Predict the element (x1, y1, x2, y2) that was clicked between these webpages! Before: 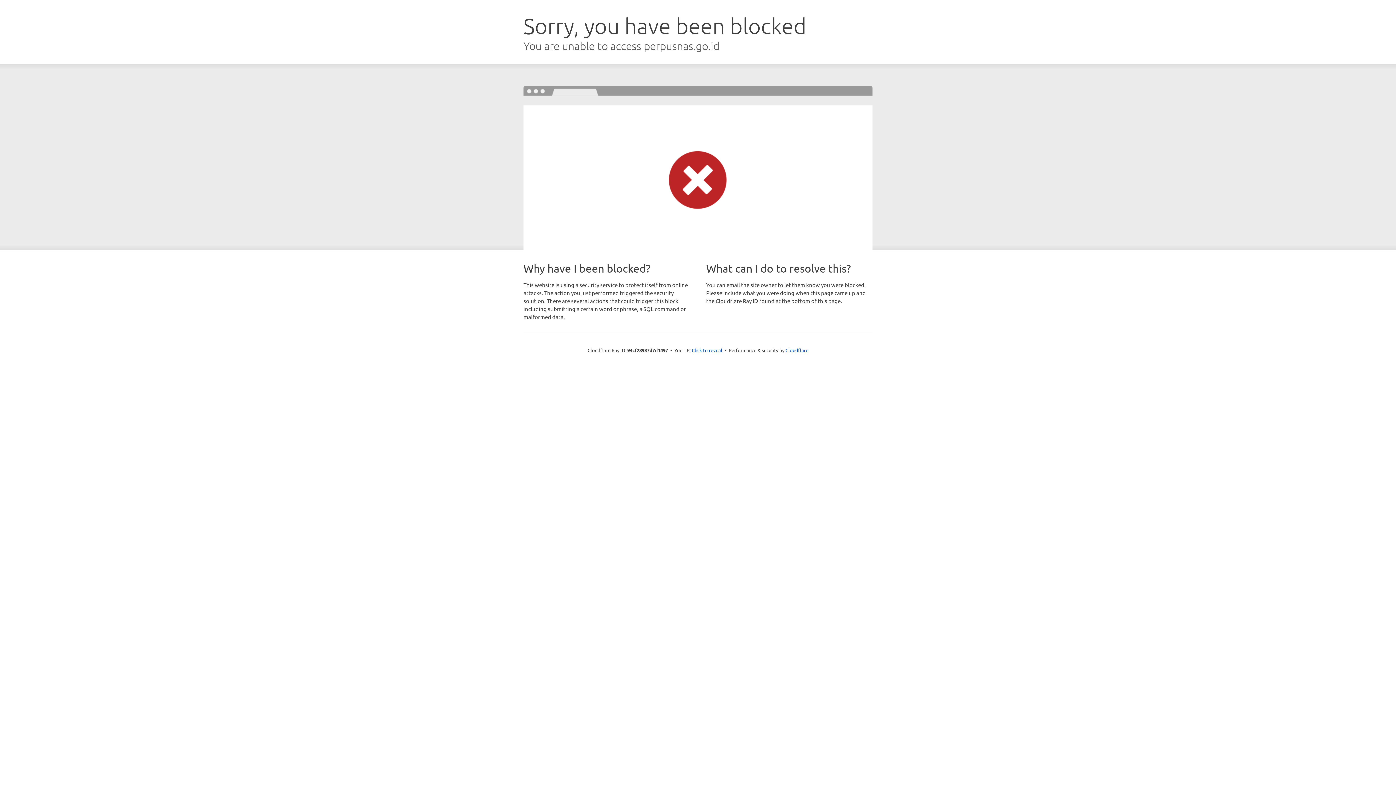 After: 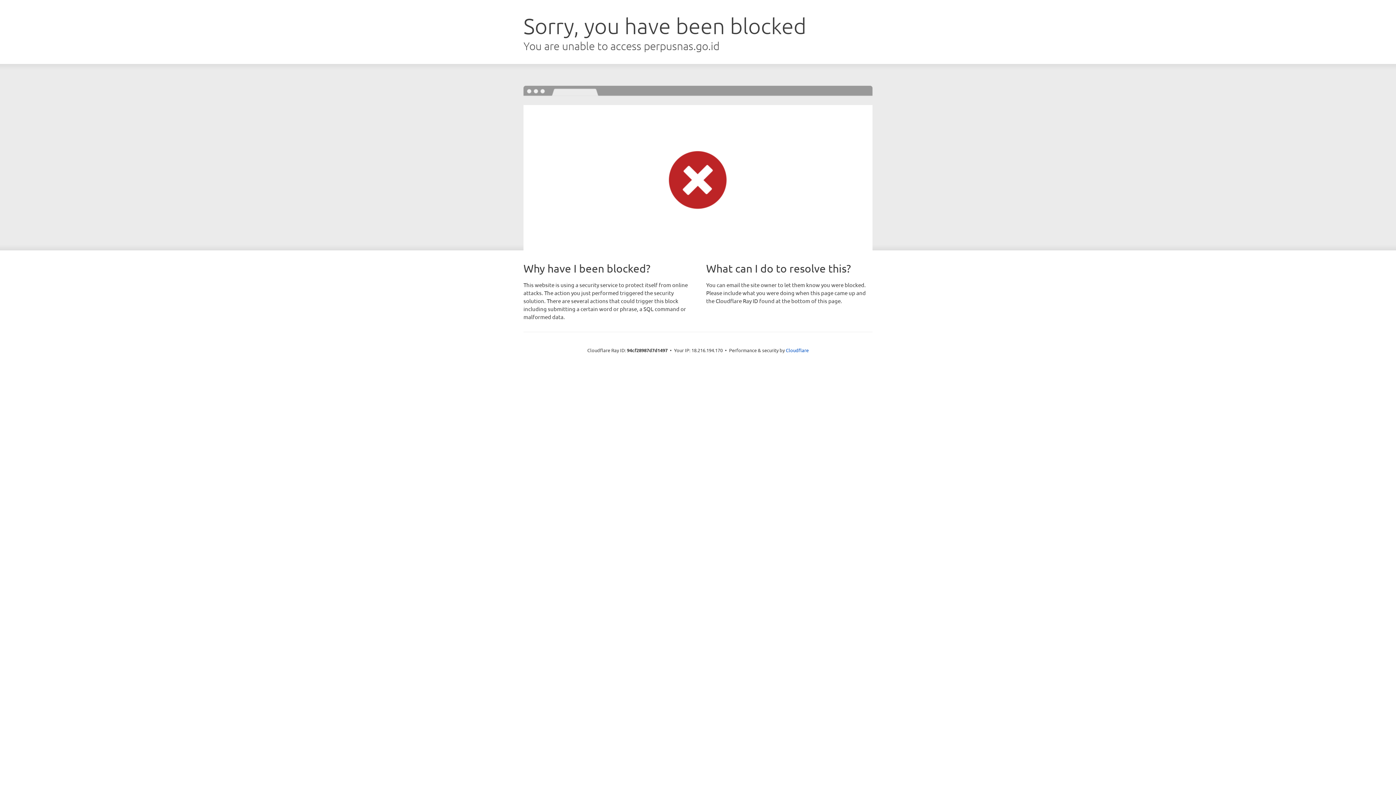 Action: bbox: (692, 346, 722, 353) label: Click to reveal